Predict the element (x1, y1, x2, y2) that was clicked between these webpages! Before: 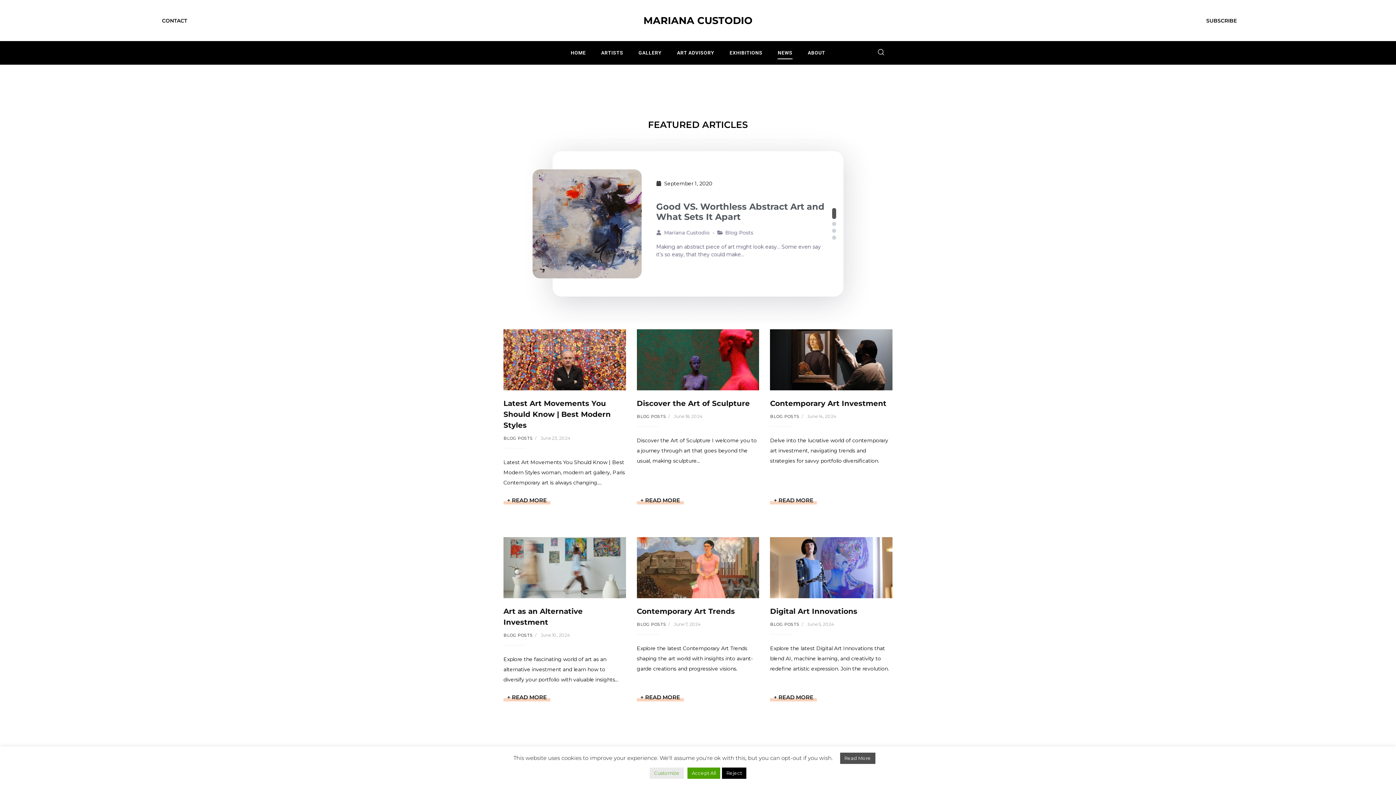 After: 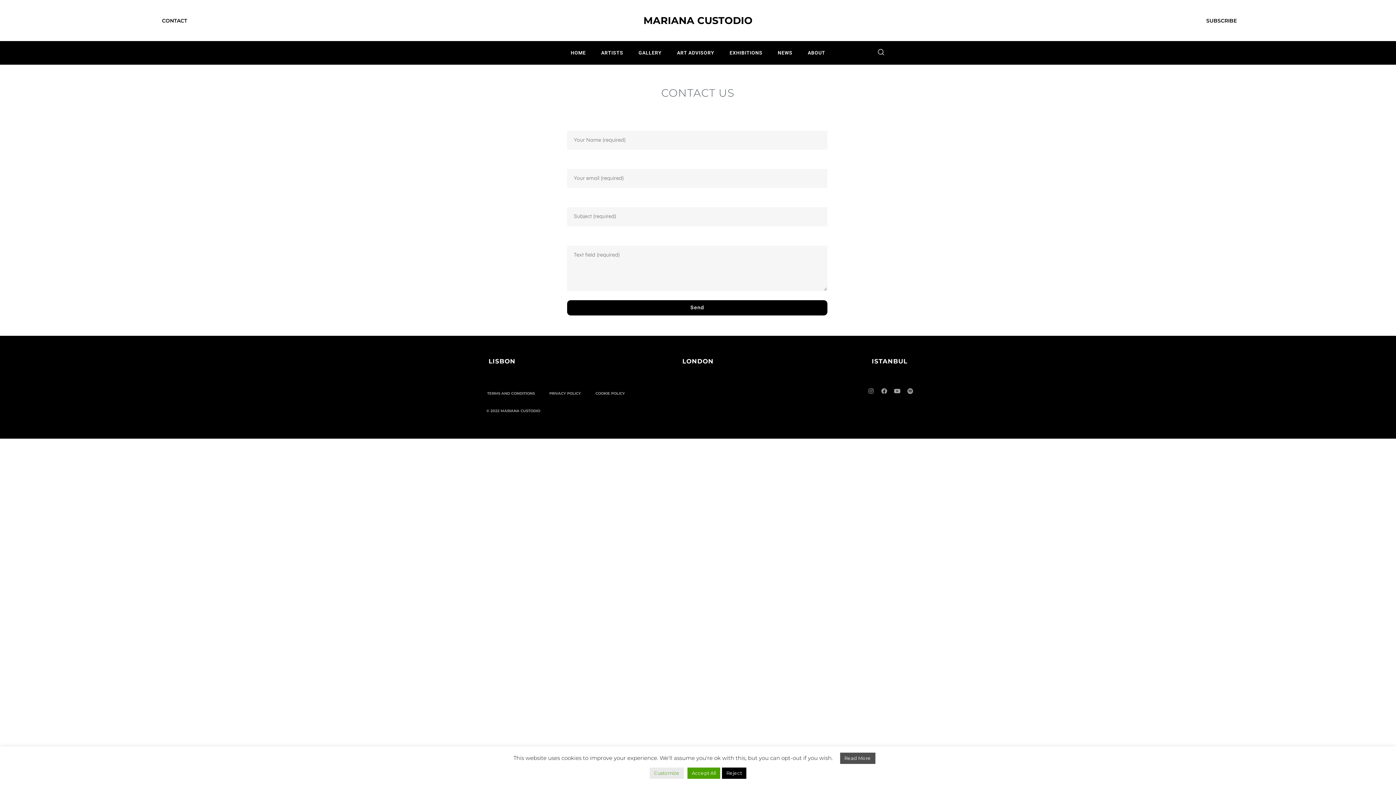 Action: bbox: (153, 13, 195, 27) label: CONTACT